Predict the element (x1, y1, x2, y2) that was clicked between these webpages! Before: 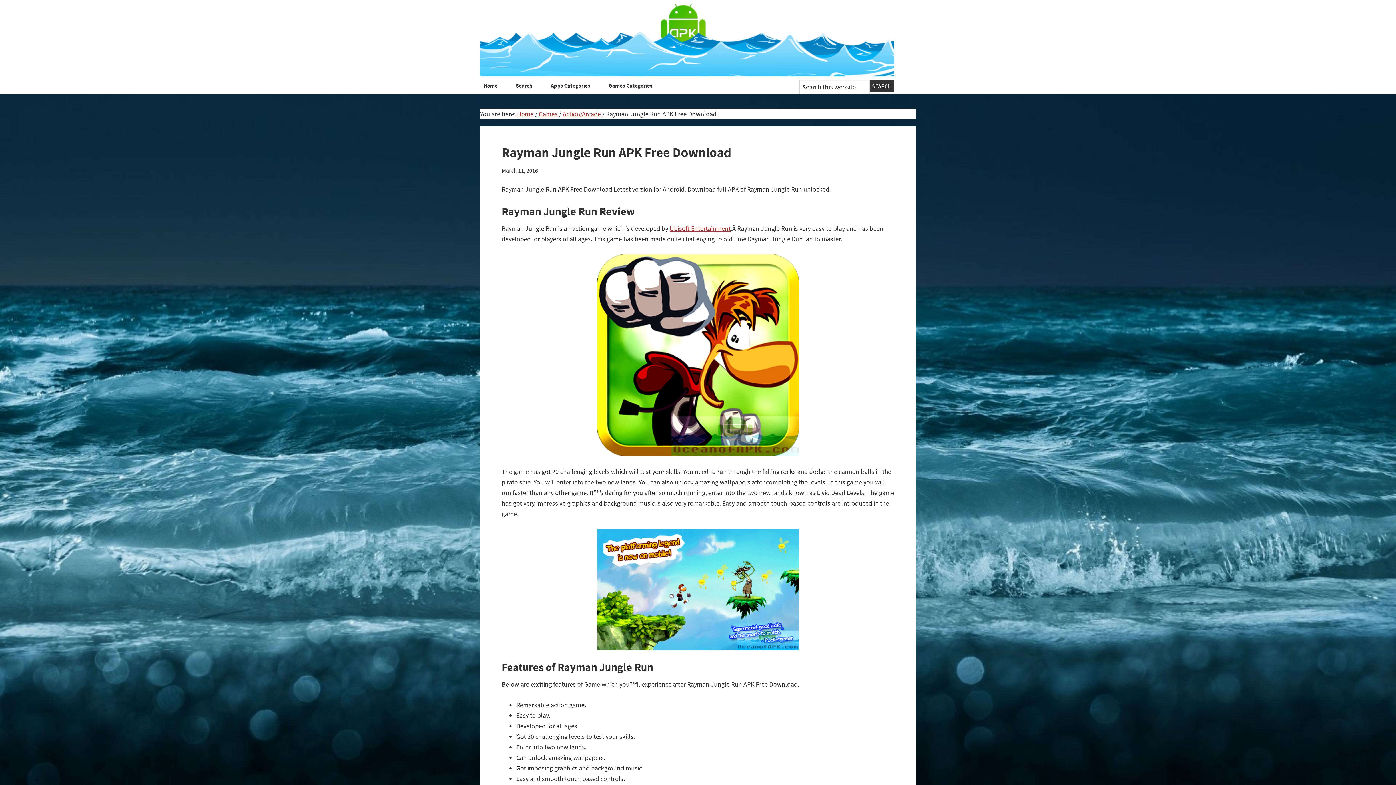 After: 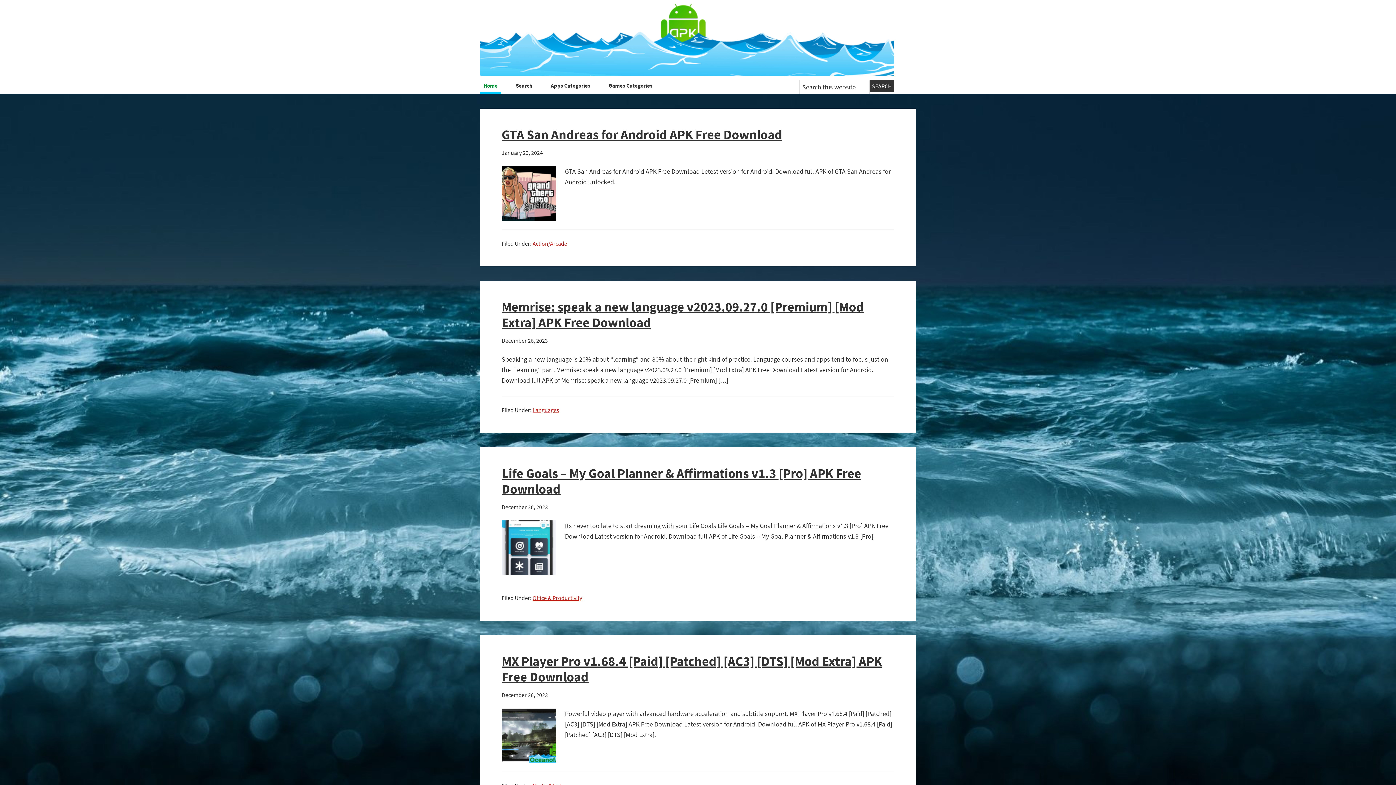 Action: bbox: (480, 80, 501, 93) label: Home